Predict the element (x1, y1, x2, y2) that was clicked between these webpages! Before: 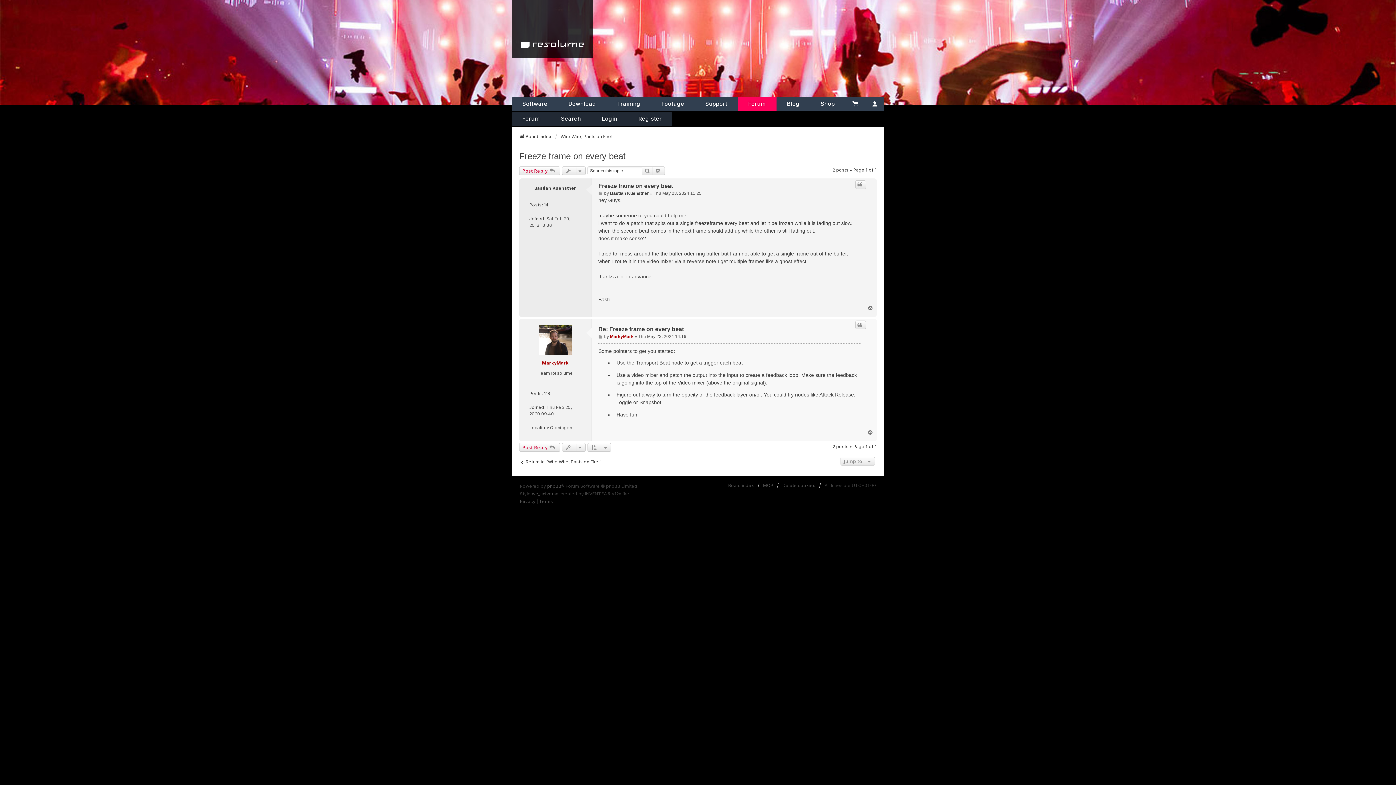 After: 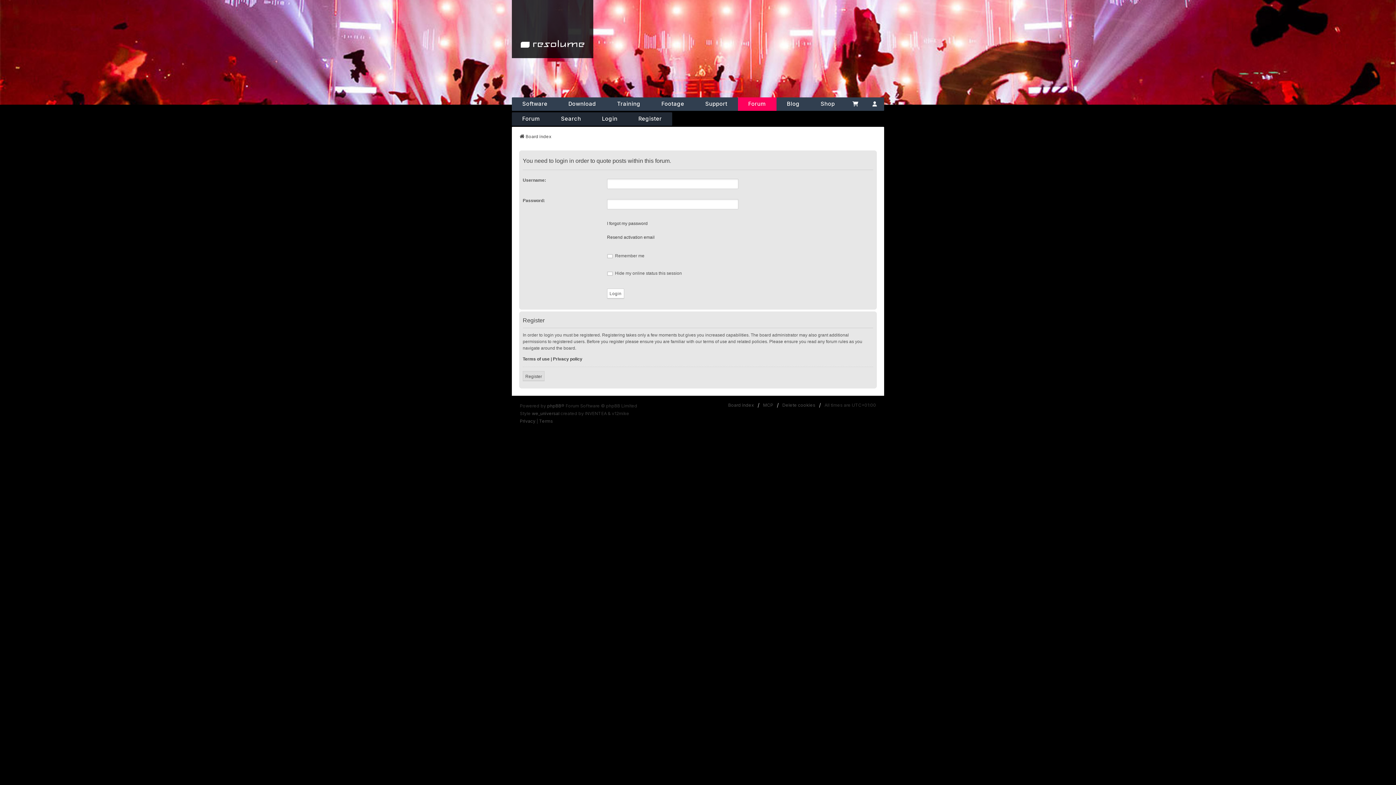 Action: bbox: (855, 180, 866, 189) label: Quote